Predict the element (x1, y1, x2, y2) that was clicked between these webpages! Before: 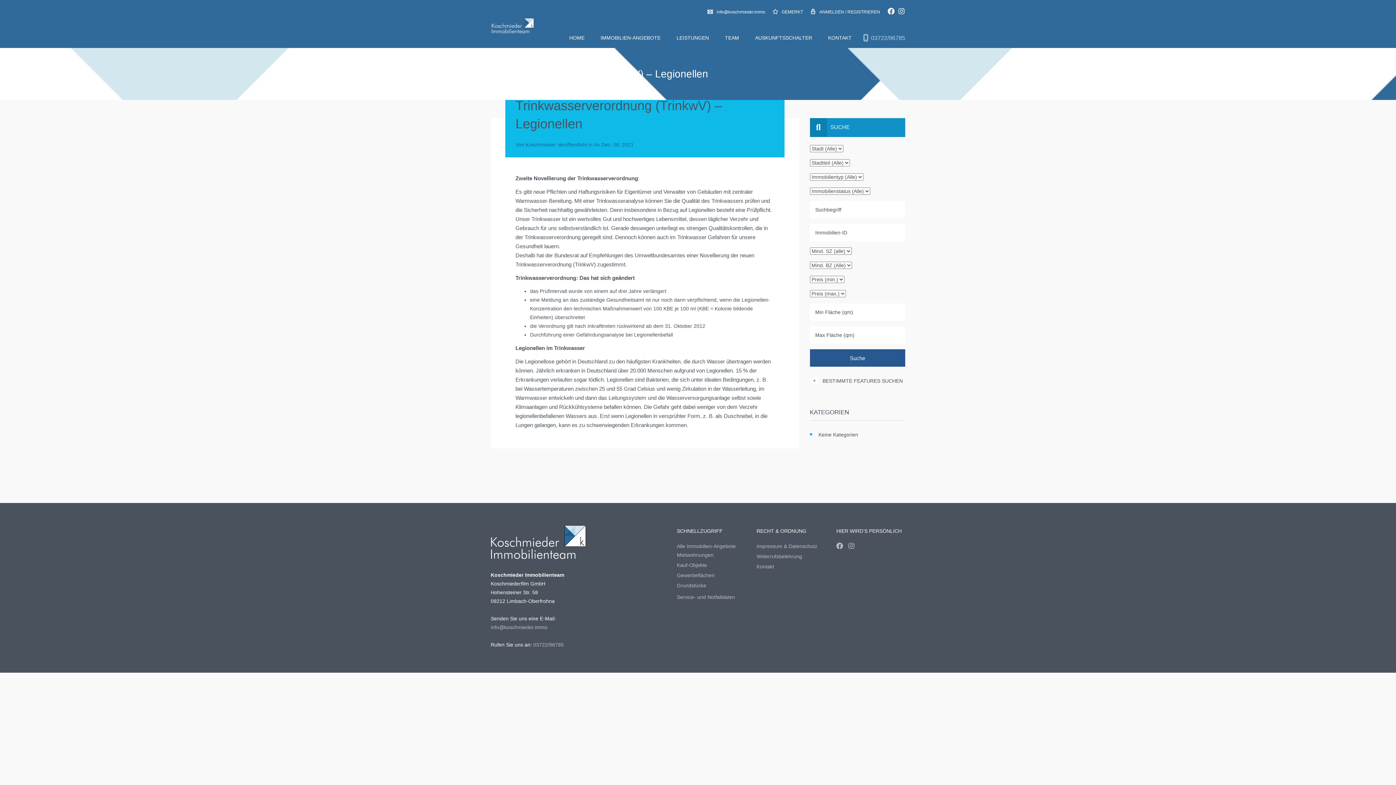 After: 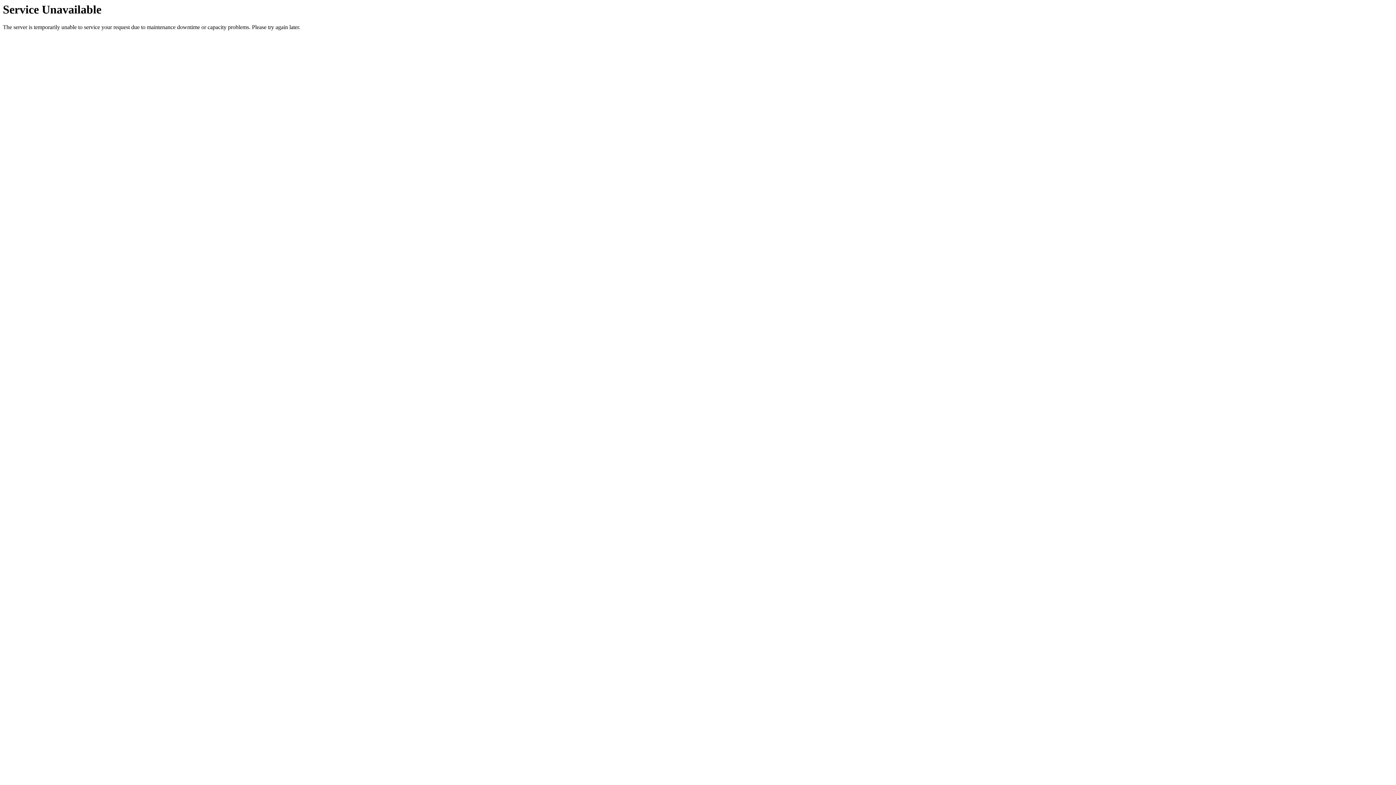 Action: bbox: (677, 582, 706, 588) label: Grundstücke